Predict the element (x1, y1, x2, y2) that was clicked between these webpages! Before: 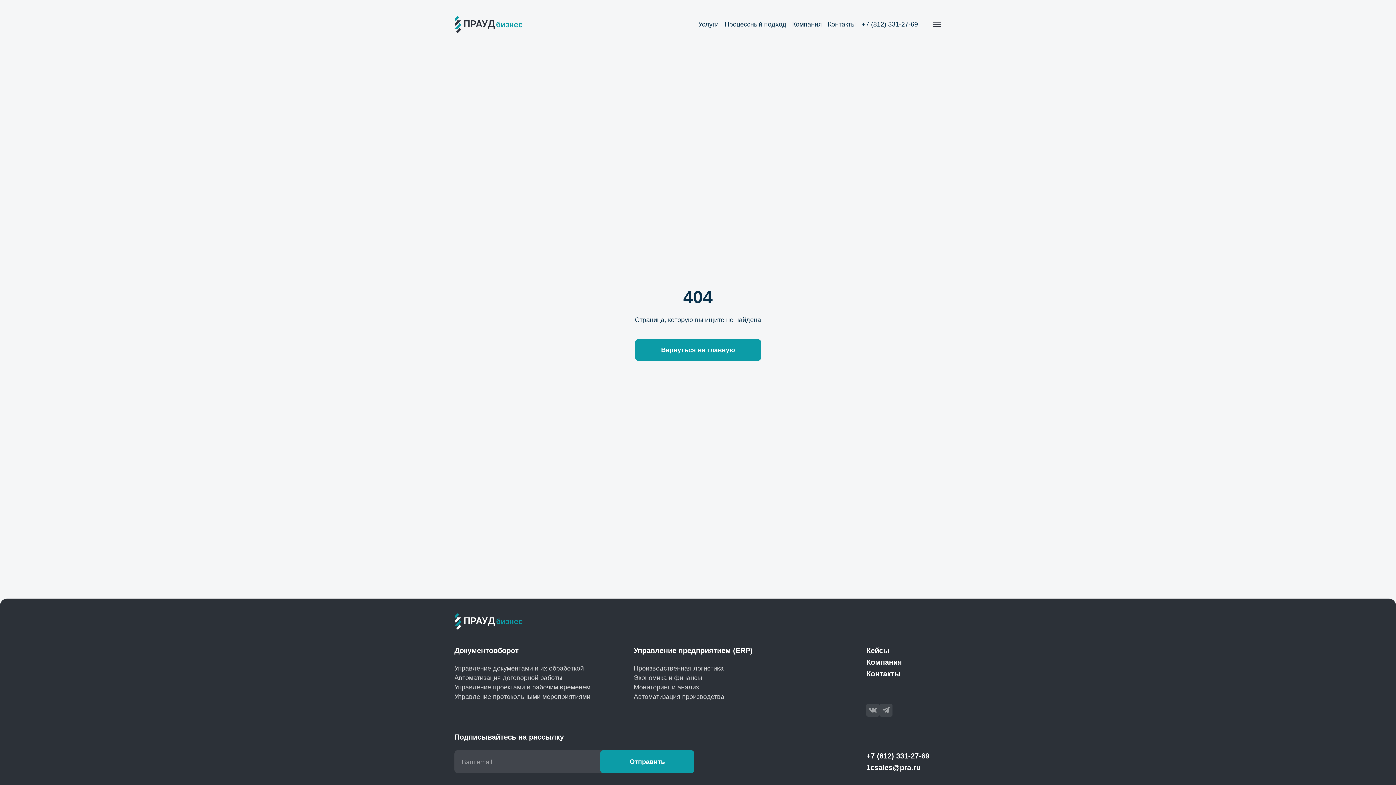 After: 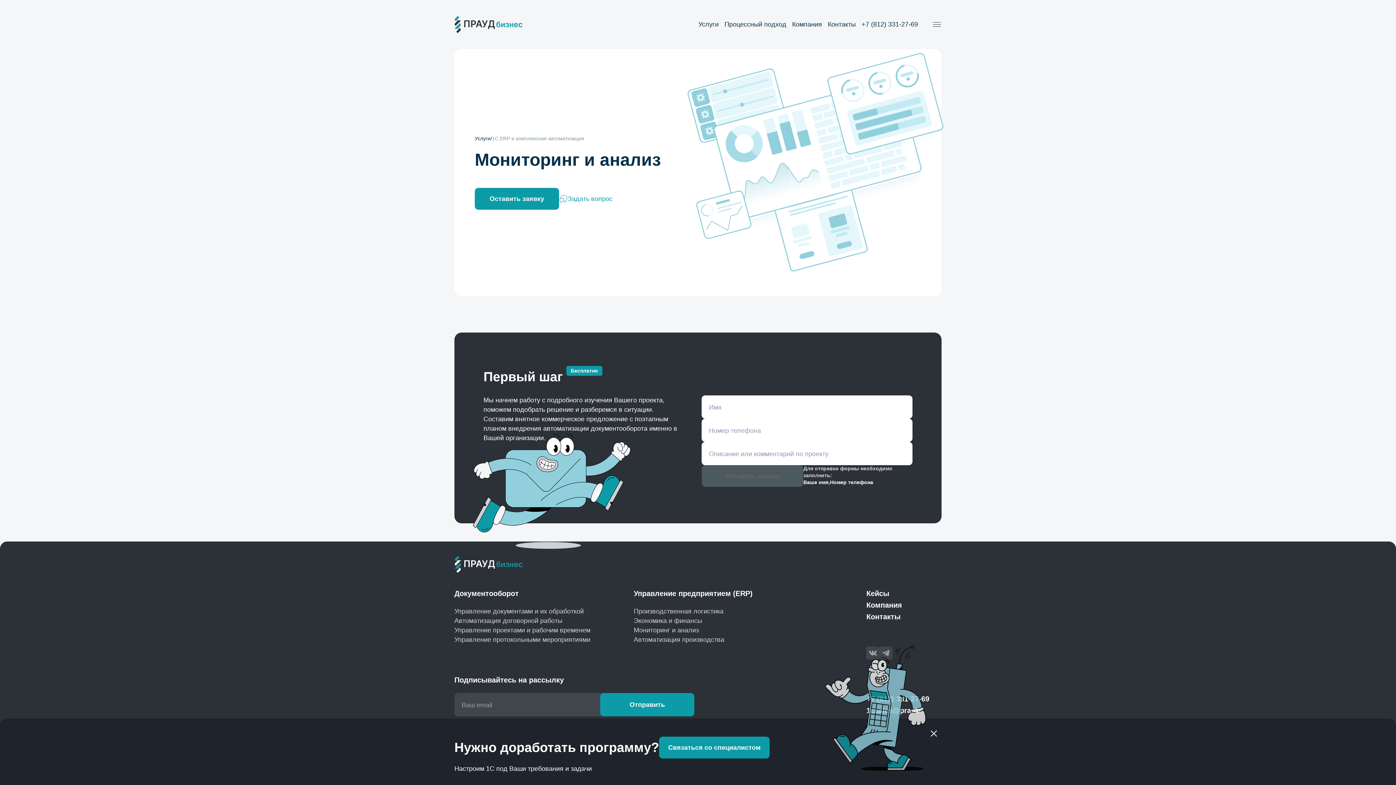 Action: label: Мониторинг и анализ bbox: (633, 682, 818, 692)